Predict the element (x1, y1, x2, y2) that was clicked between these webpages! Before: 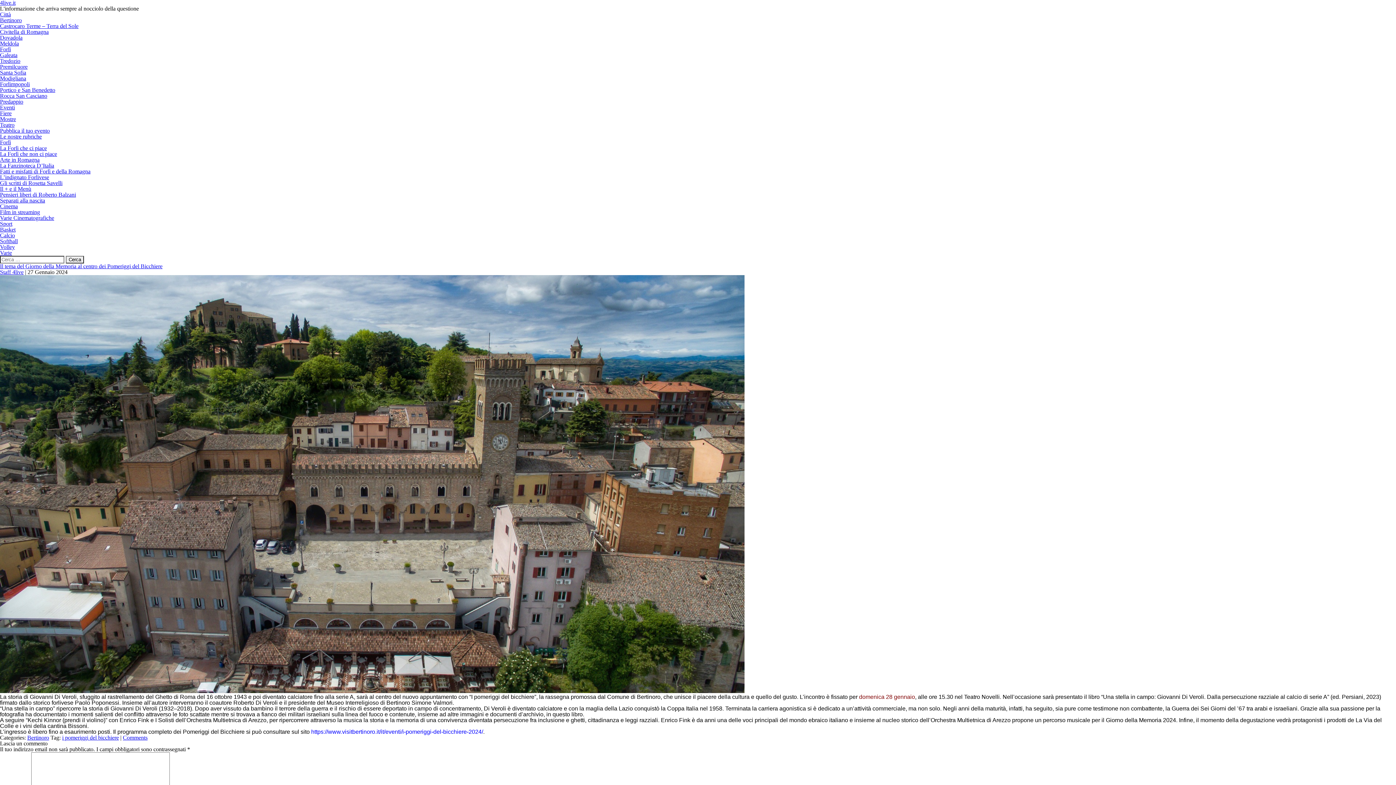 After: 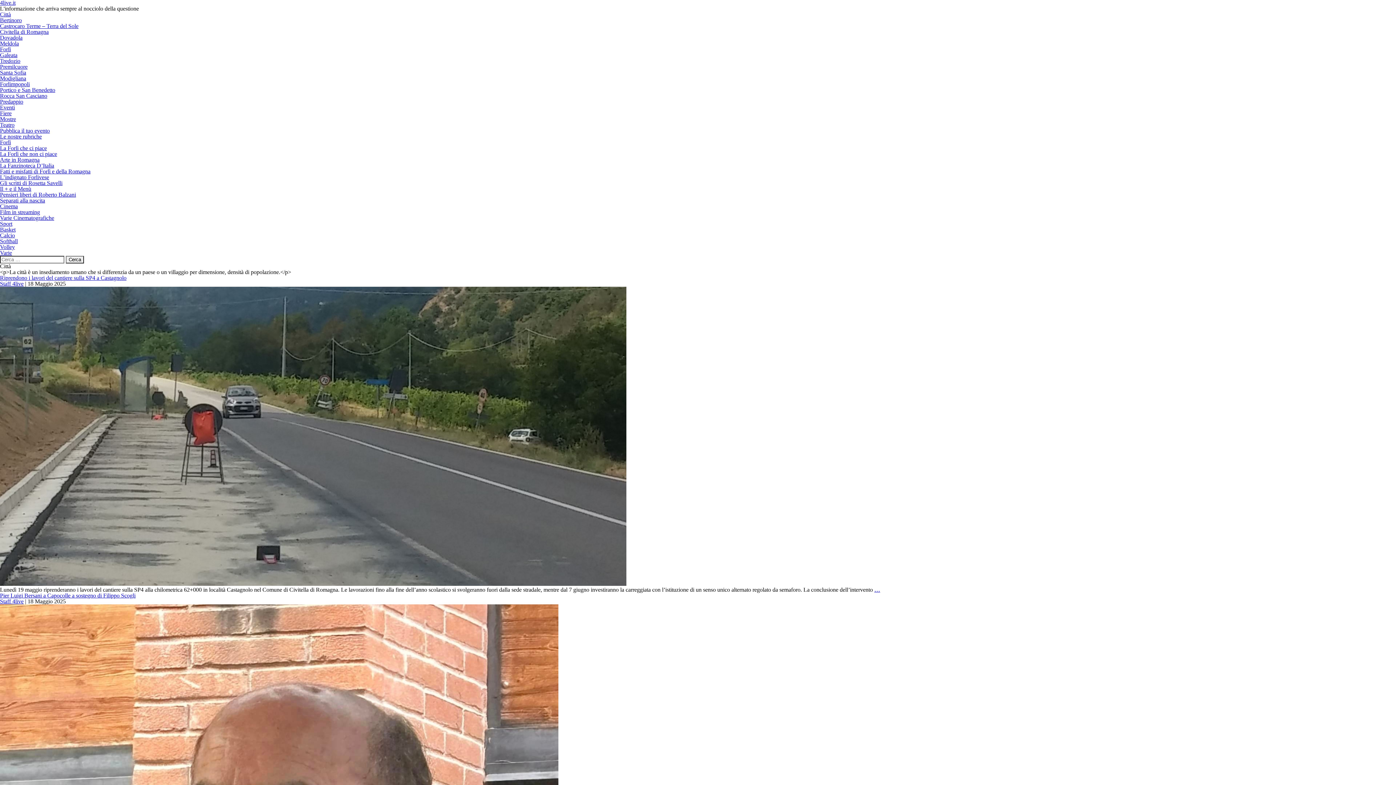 Action: label: Città bbox: (0, 11, 10, 17)